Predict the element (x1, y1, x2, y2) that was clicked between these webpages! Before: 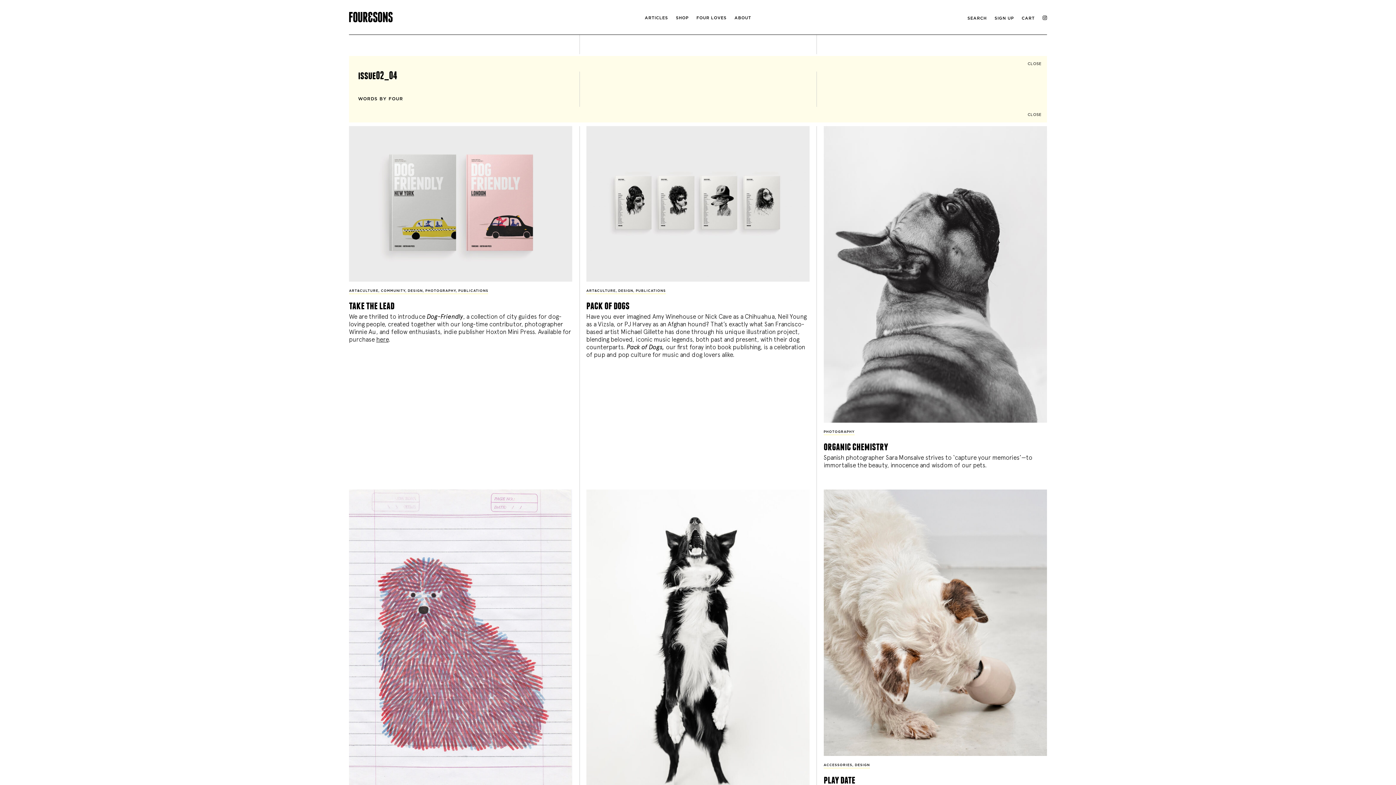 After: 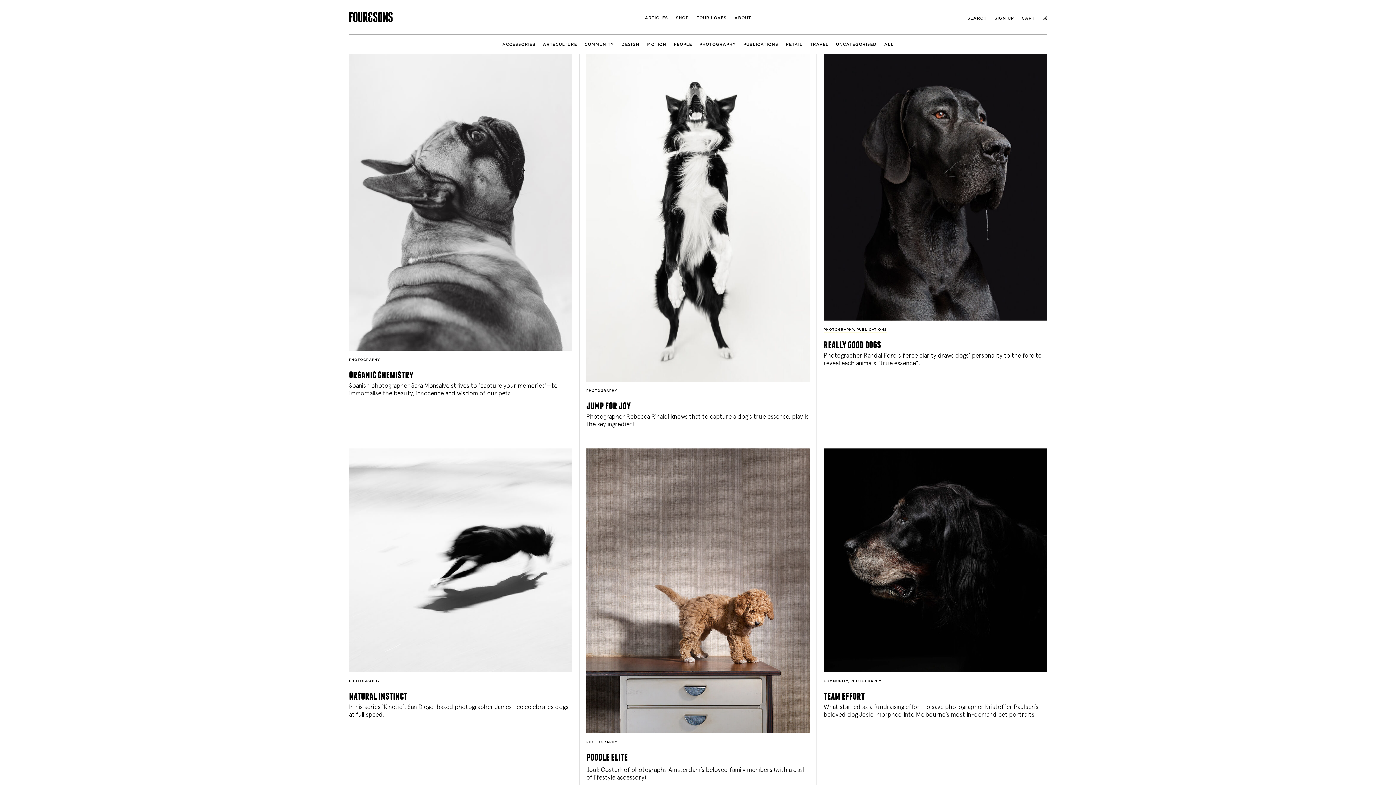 Action: bbox: (425, 289, 455, 292) label: PHOTOGRAPHY